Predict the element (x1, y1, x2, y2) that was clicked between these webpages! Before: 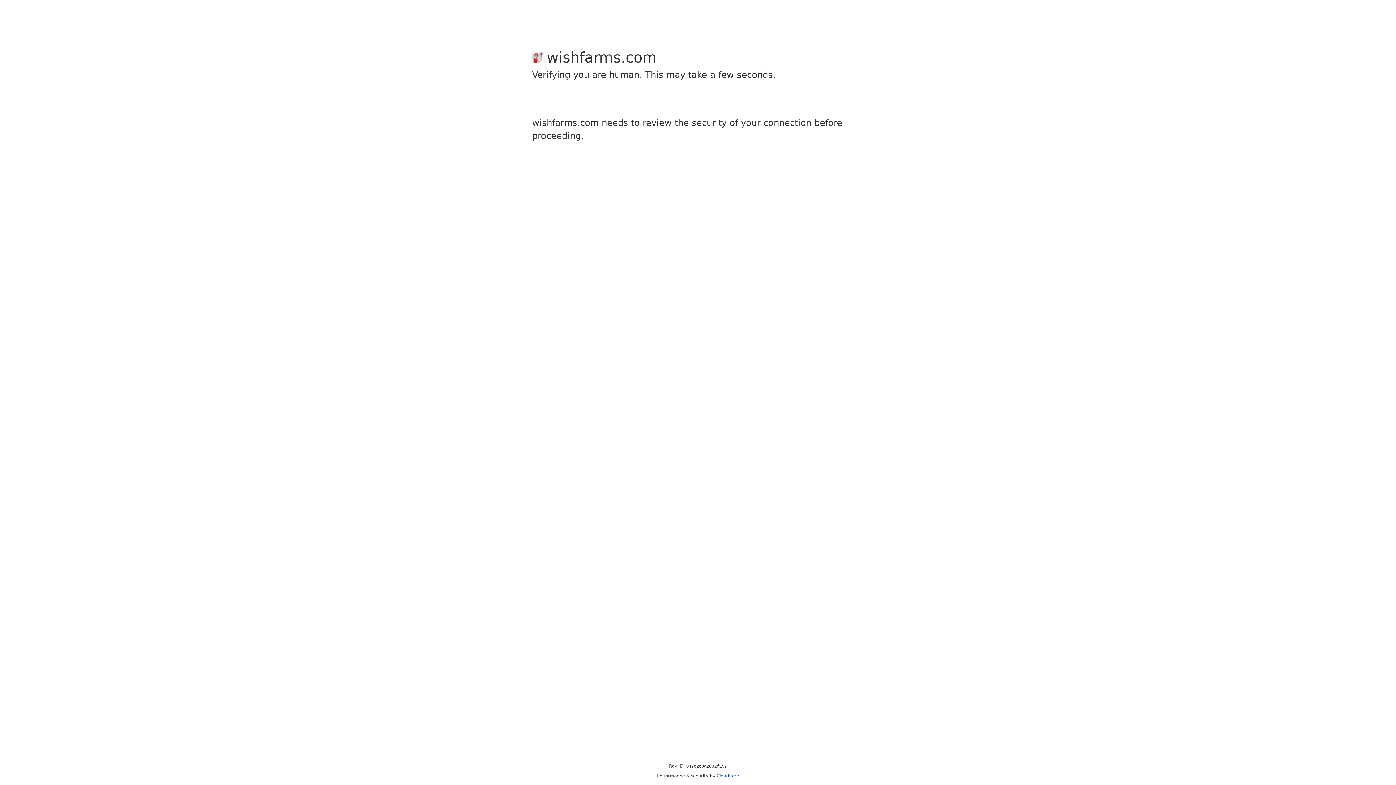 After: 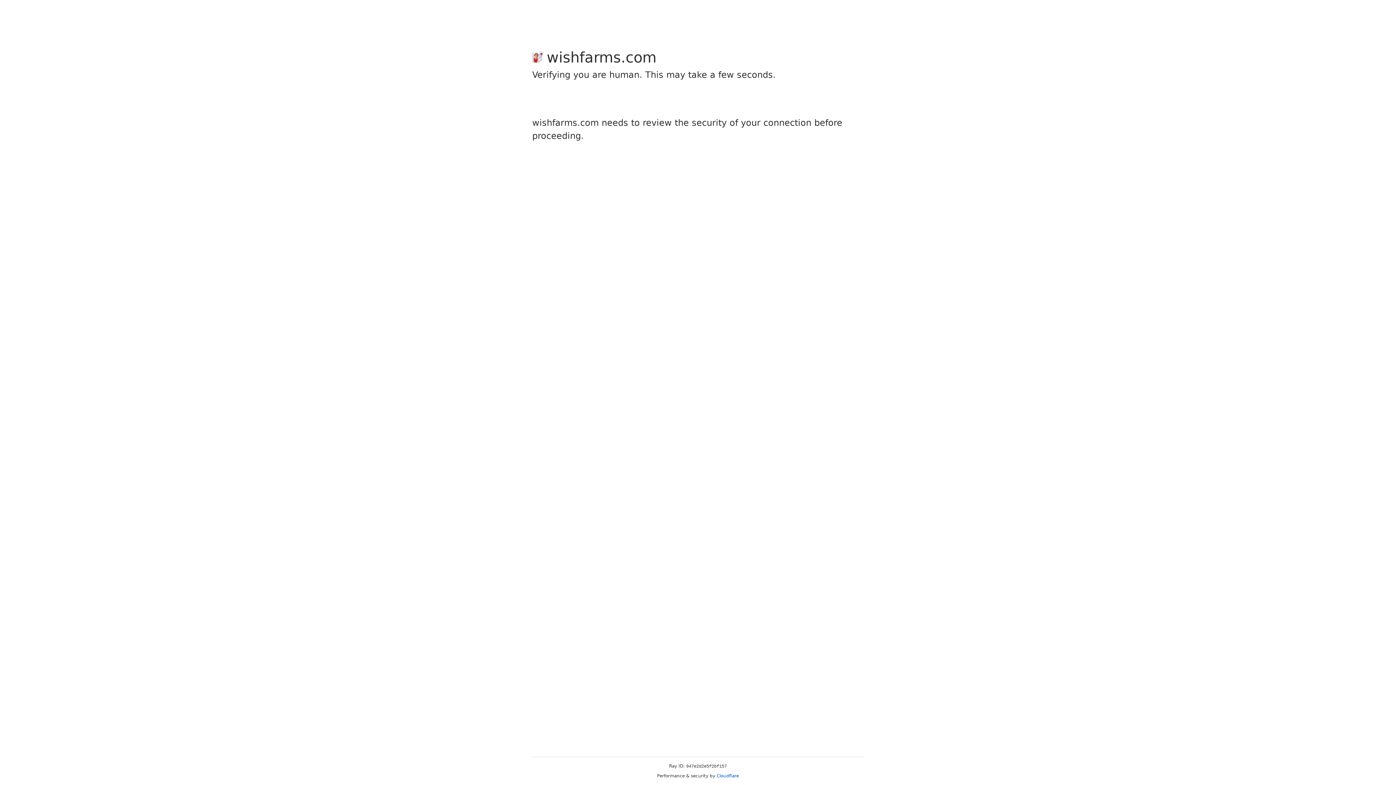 Action: label: Cloudflare bbox: (716, 773, 739, 778)